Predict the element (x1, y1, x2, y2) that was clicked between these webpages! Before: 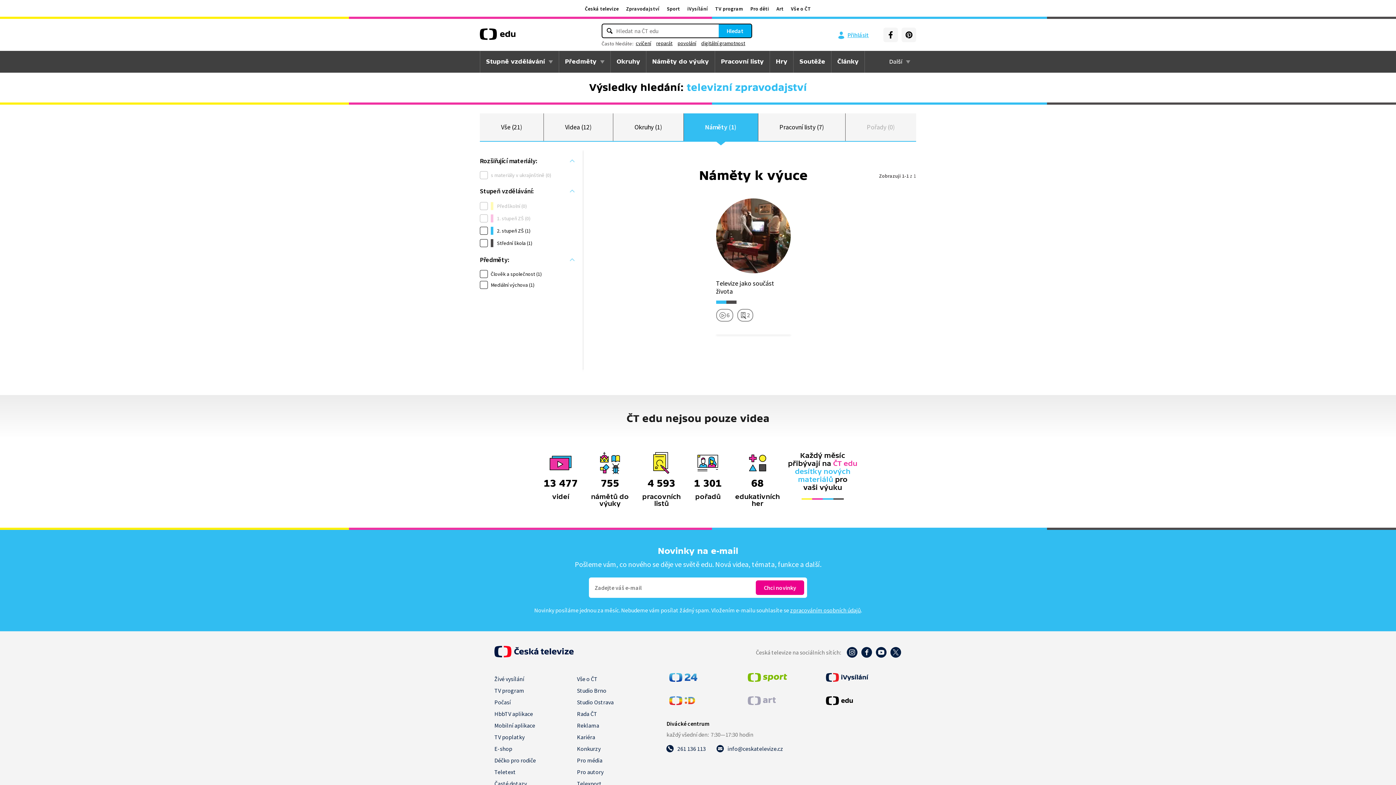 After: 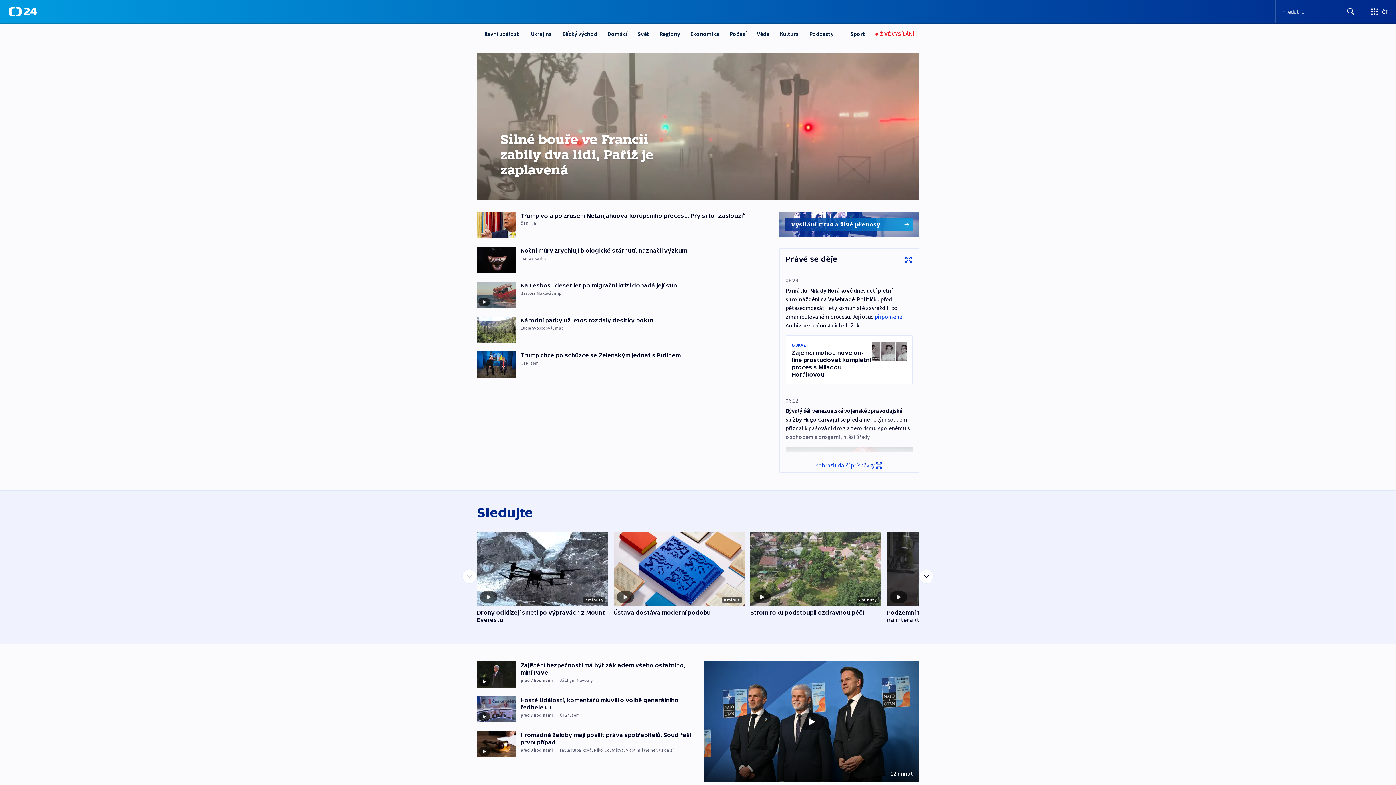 Action: label: Zpravodajství bbox: (622, 5, 663, 12)